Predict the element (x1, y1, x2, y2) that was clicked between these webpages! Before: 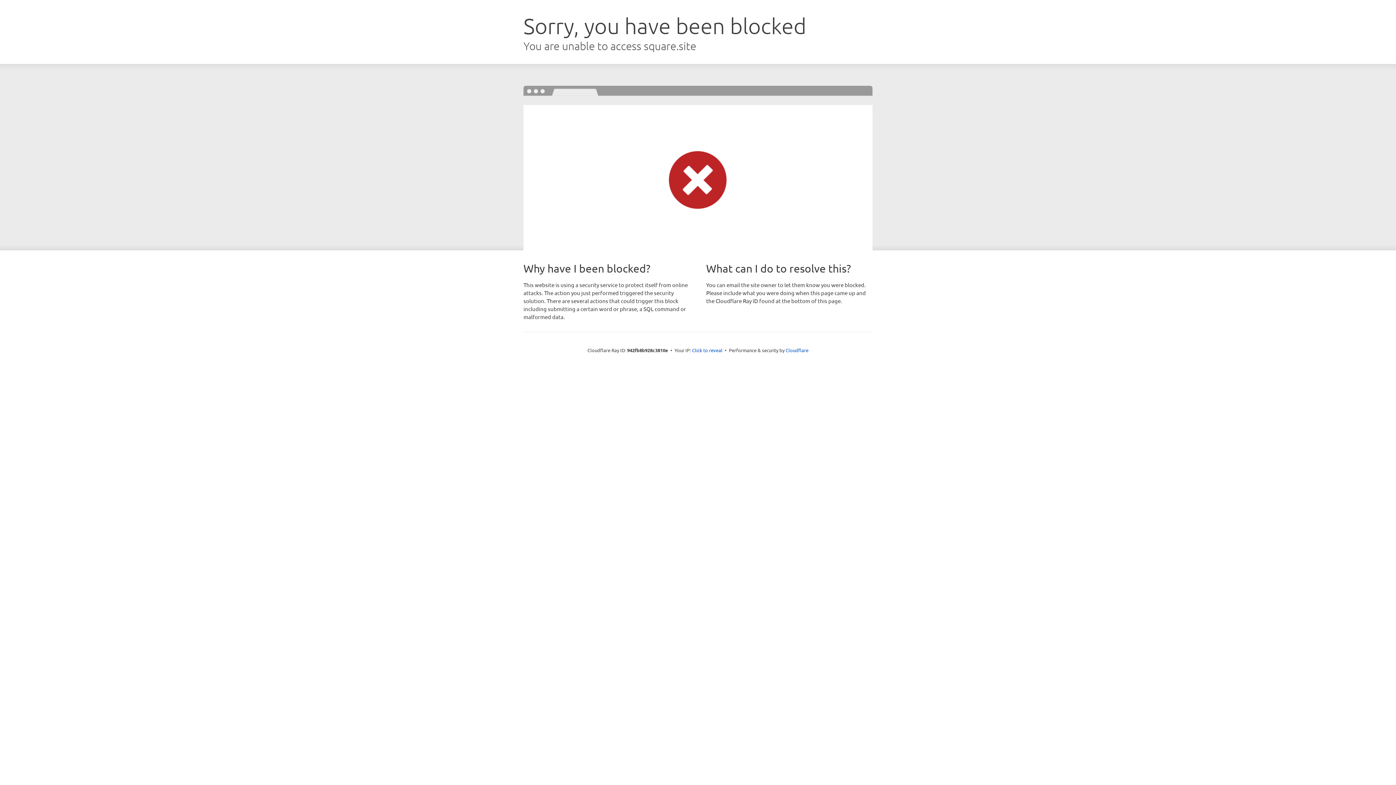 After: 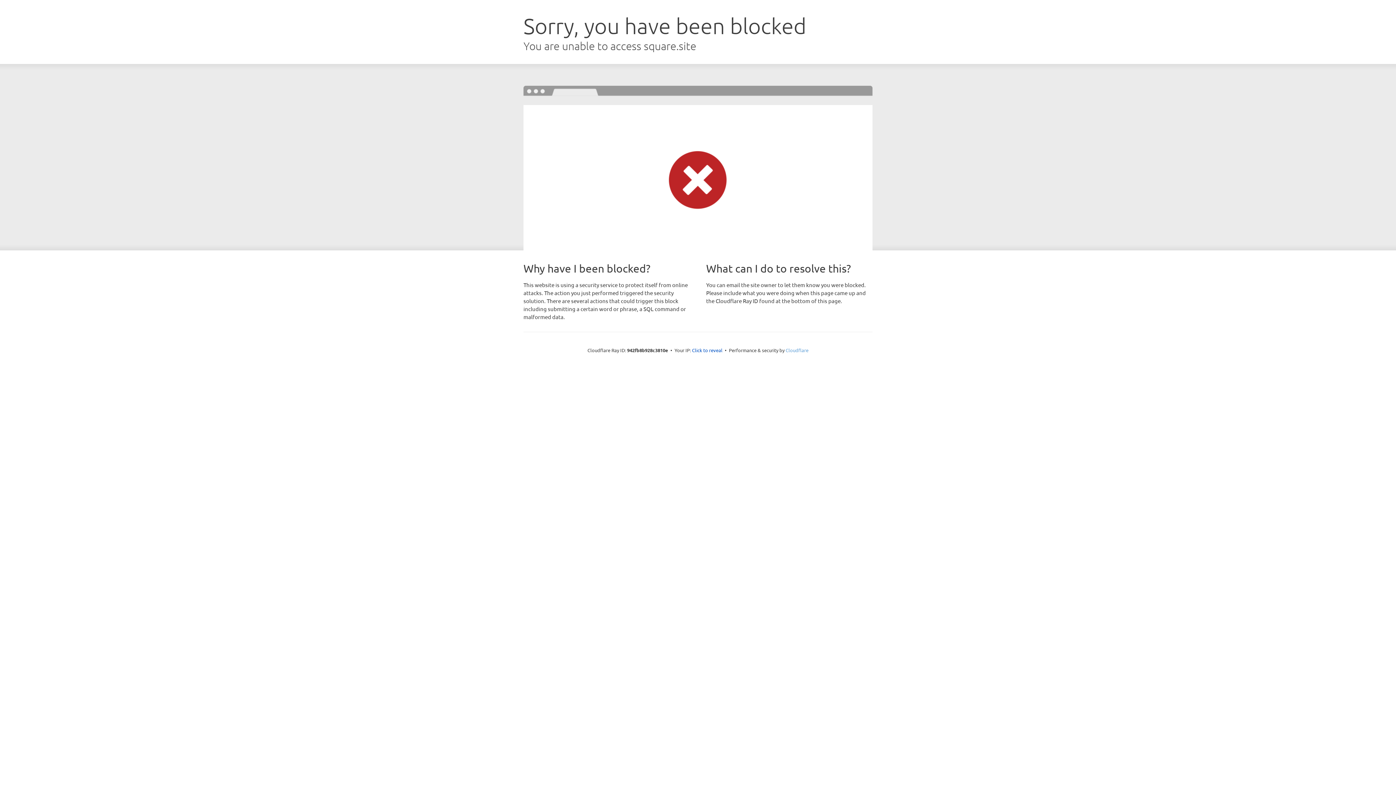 Action: bbox: (785, 347, 808, 353) label: Cloudflare